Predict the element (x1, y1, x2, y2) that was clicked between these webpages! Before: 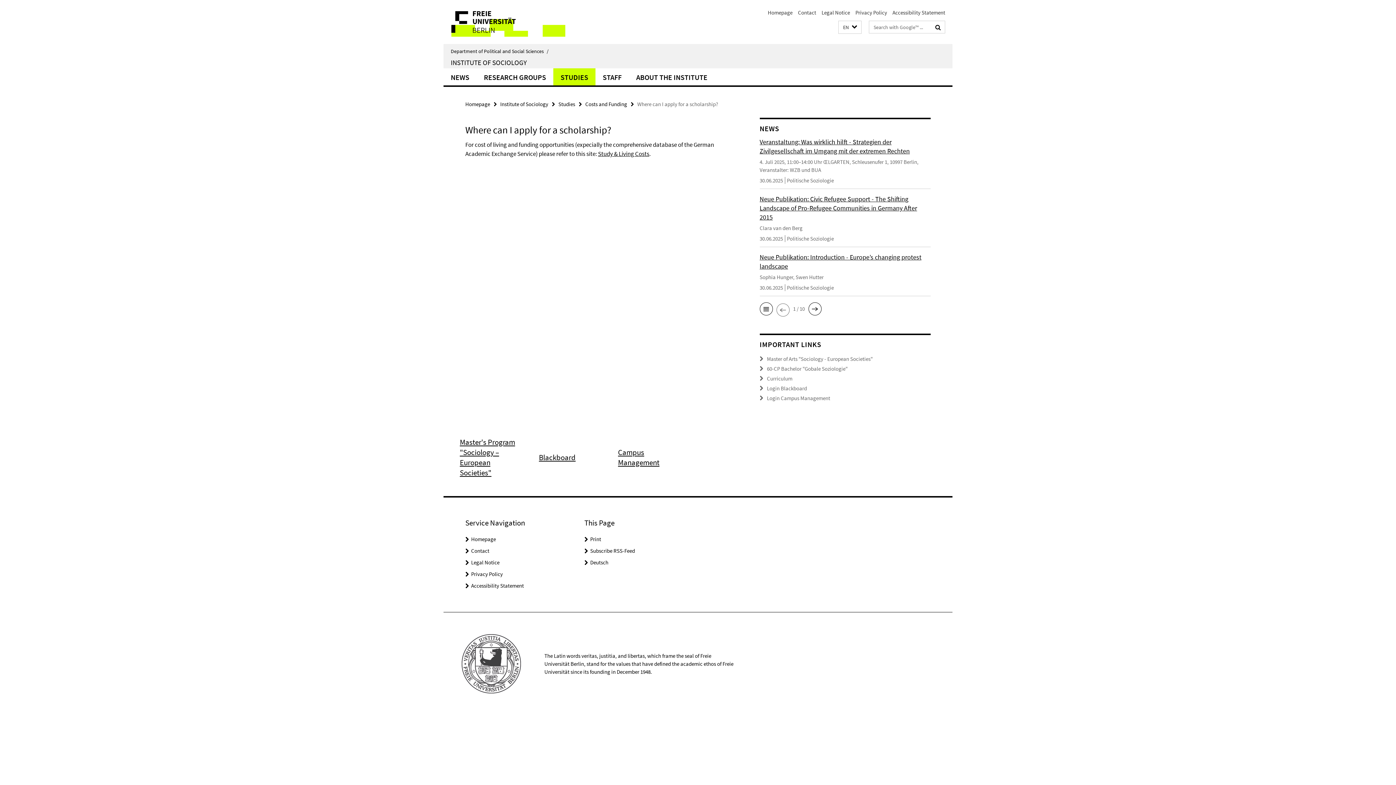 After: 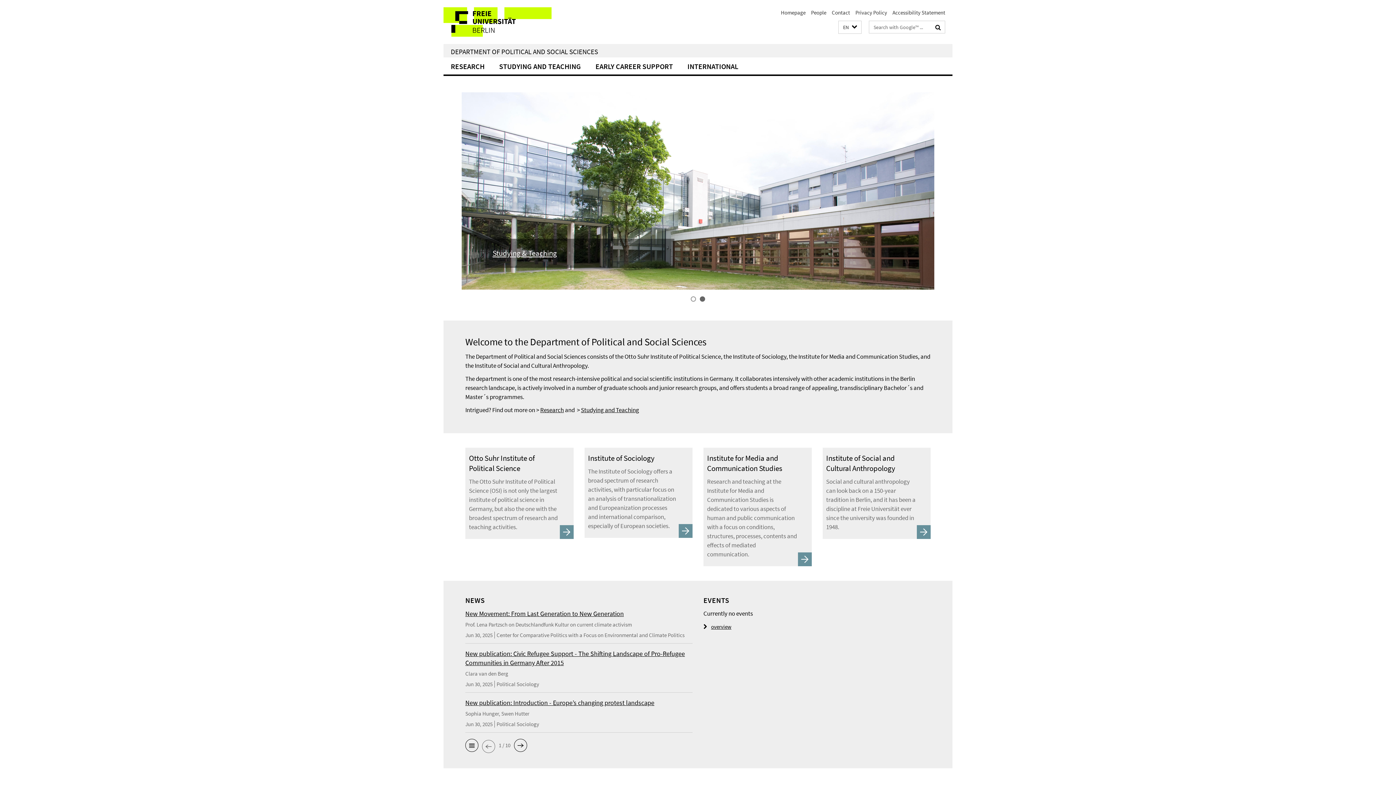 Action: label: Homepage bbox: (768, 9, 792, 16)